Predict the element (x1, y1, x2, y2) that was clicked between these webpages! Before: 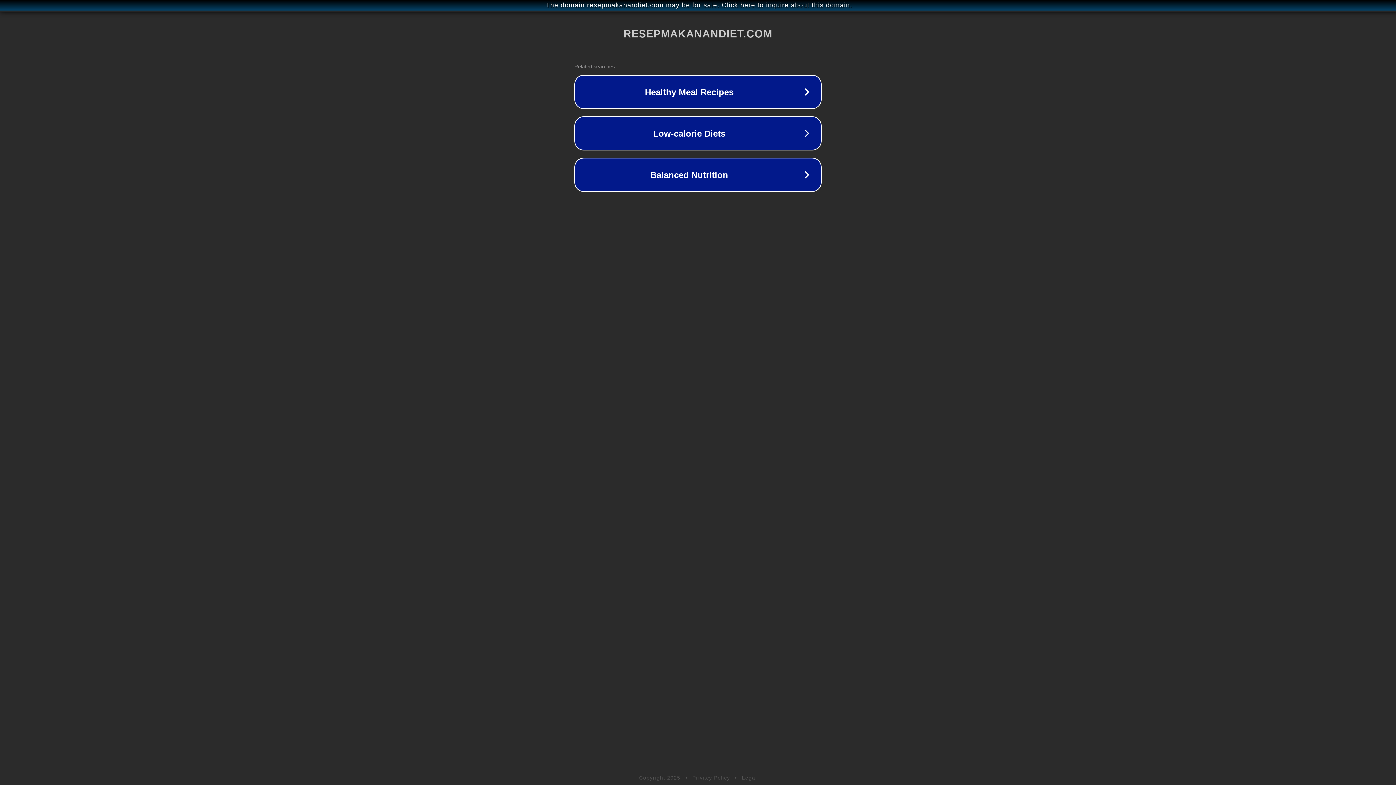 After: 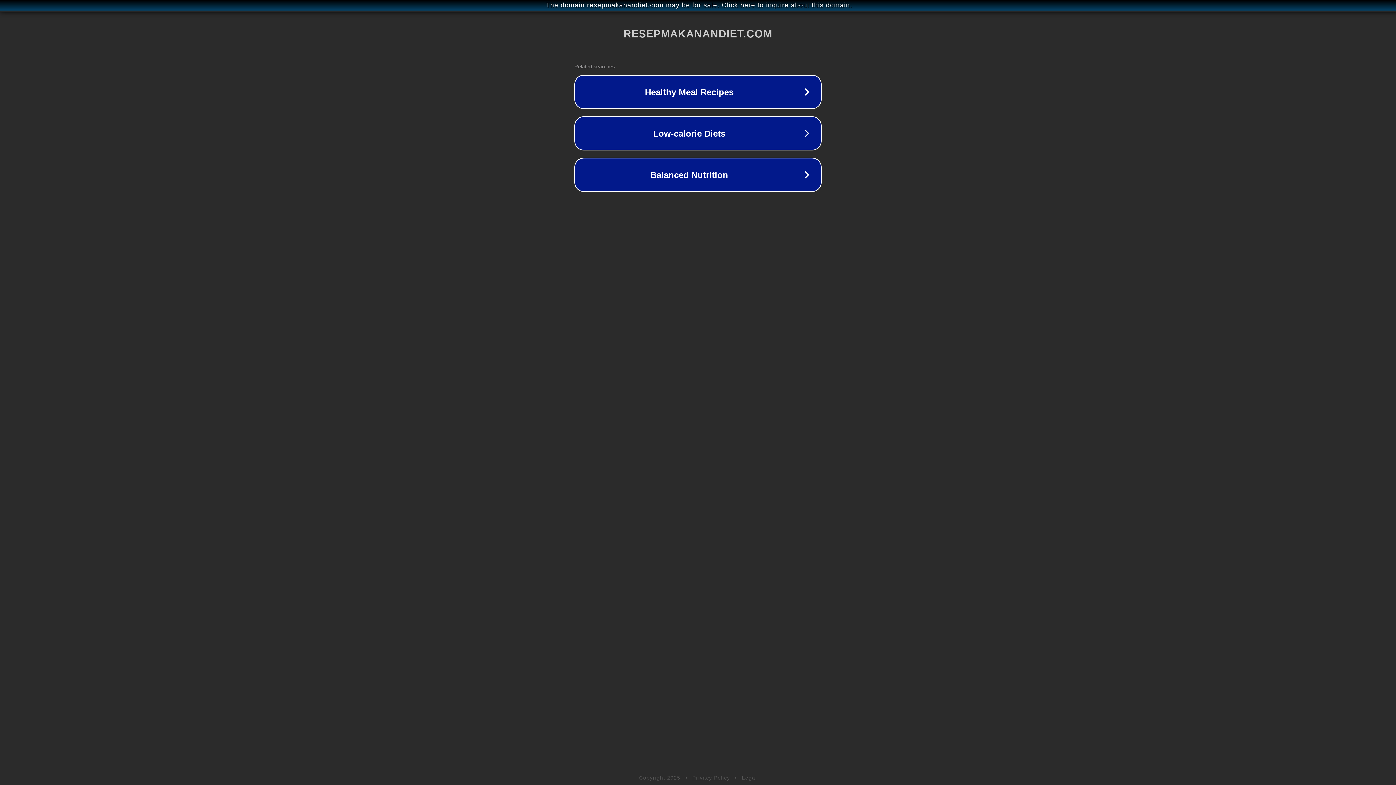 Action: label: Legal bbox: (742, 775, 757, 781)